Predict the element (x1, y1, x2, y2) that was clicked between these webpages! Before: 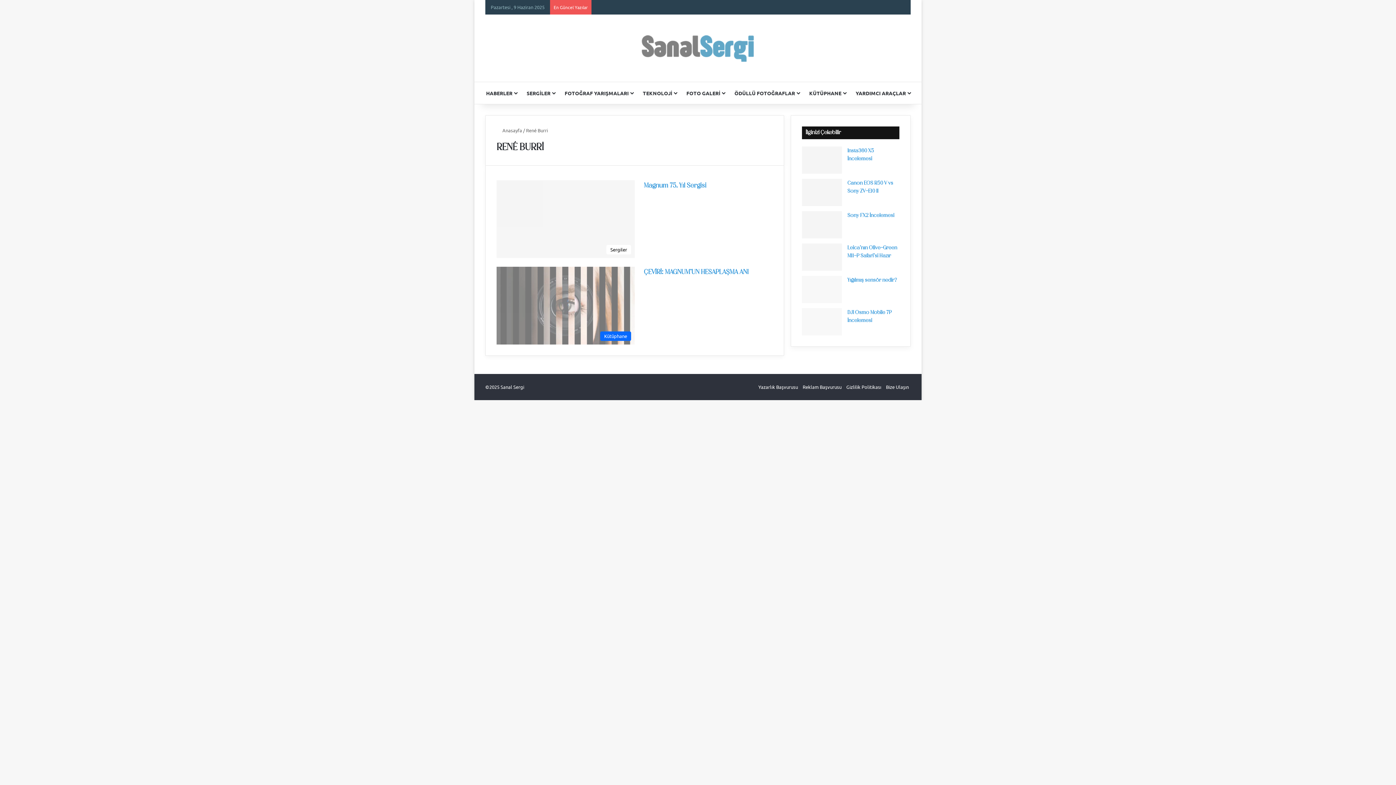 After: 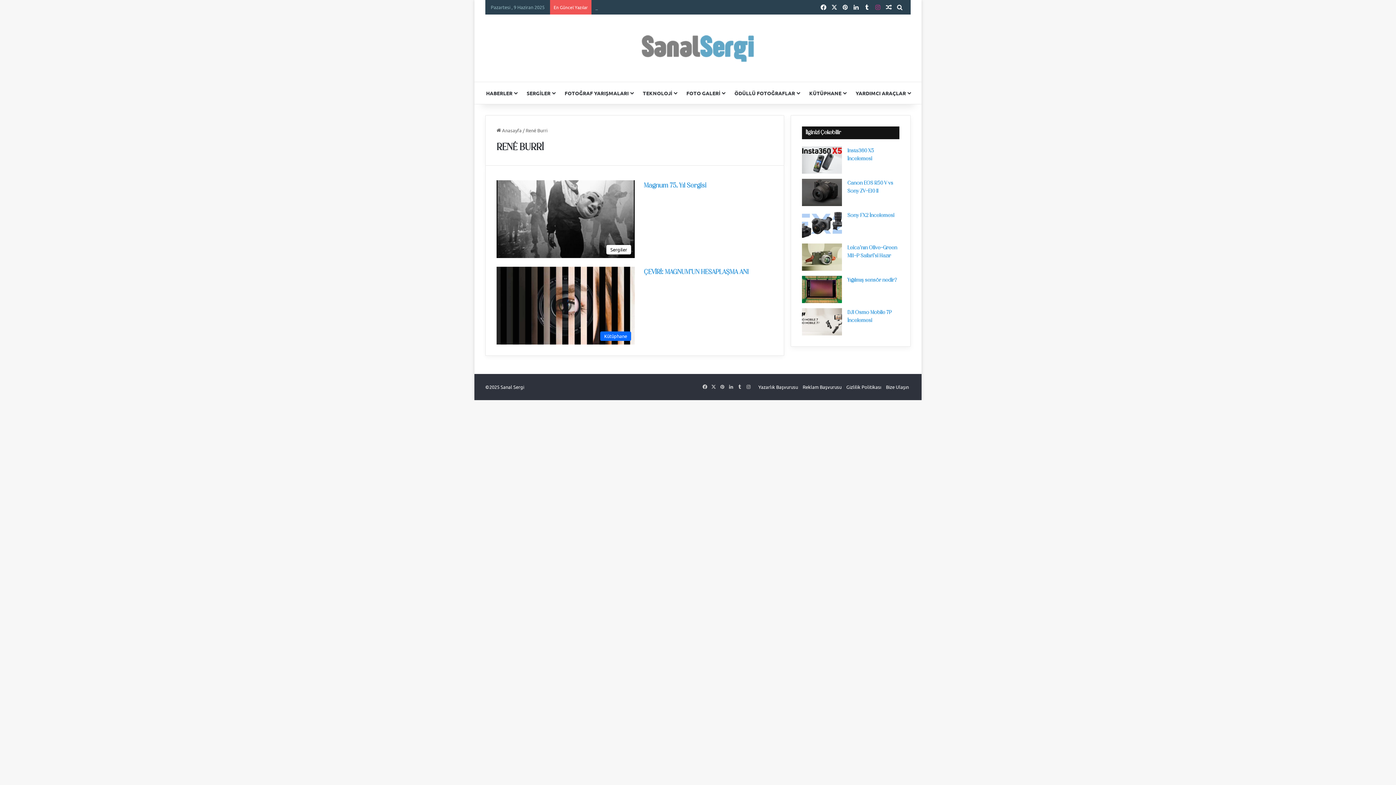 Action: bbox: (872, 0, 883, 14) label: Instagram